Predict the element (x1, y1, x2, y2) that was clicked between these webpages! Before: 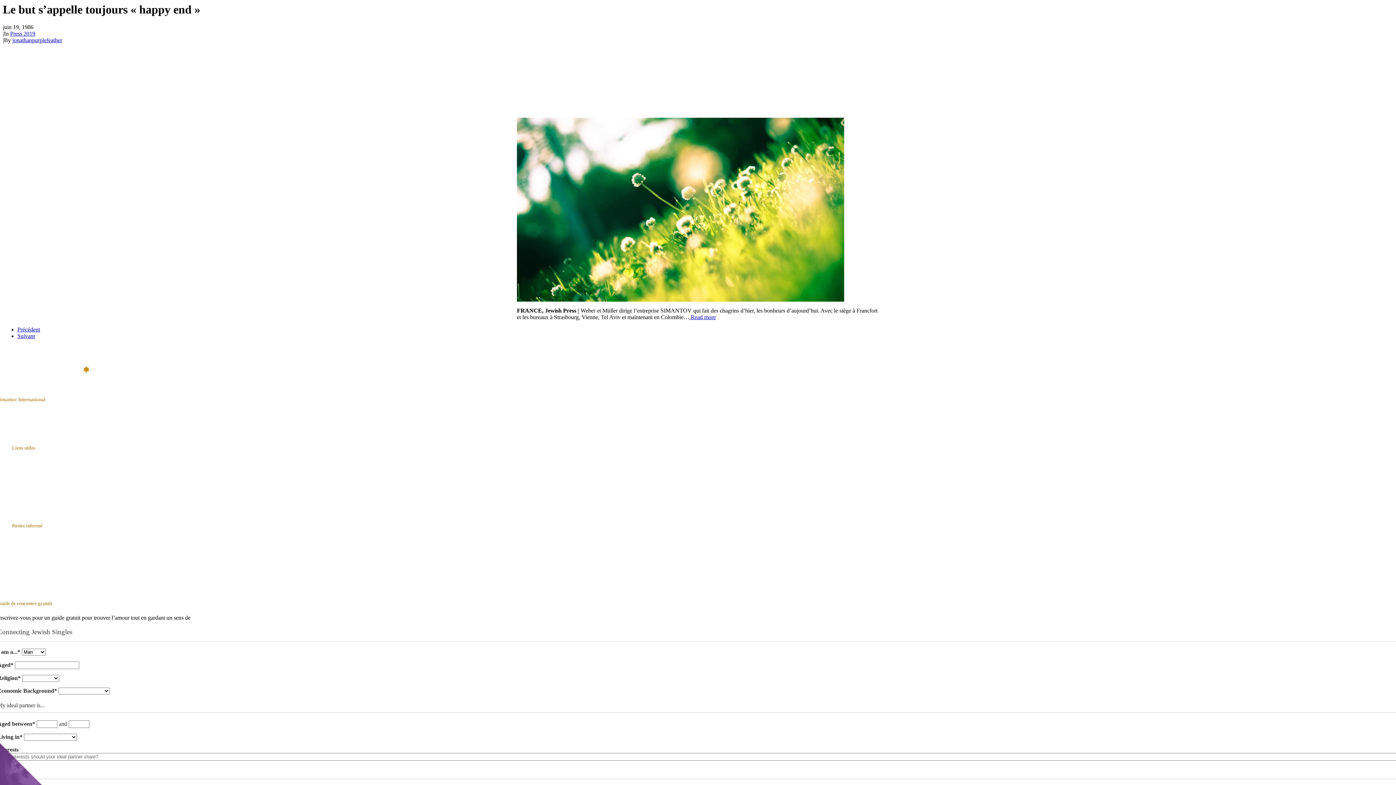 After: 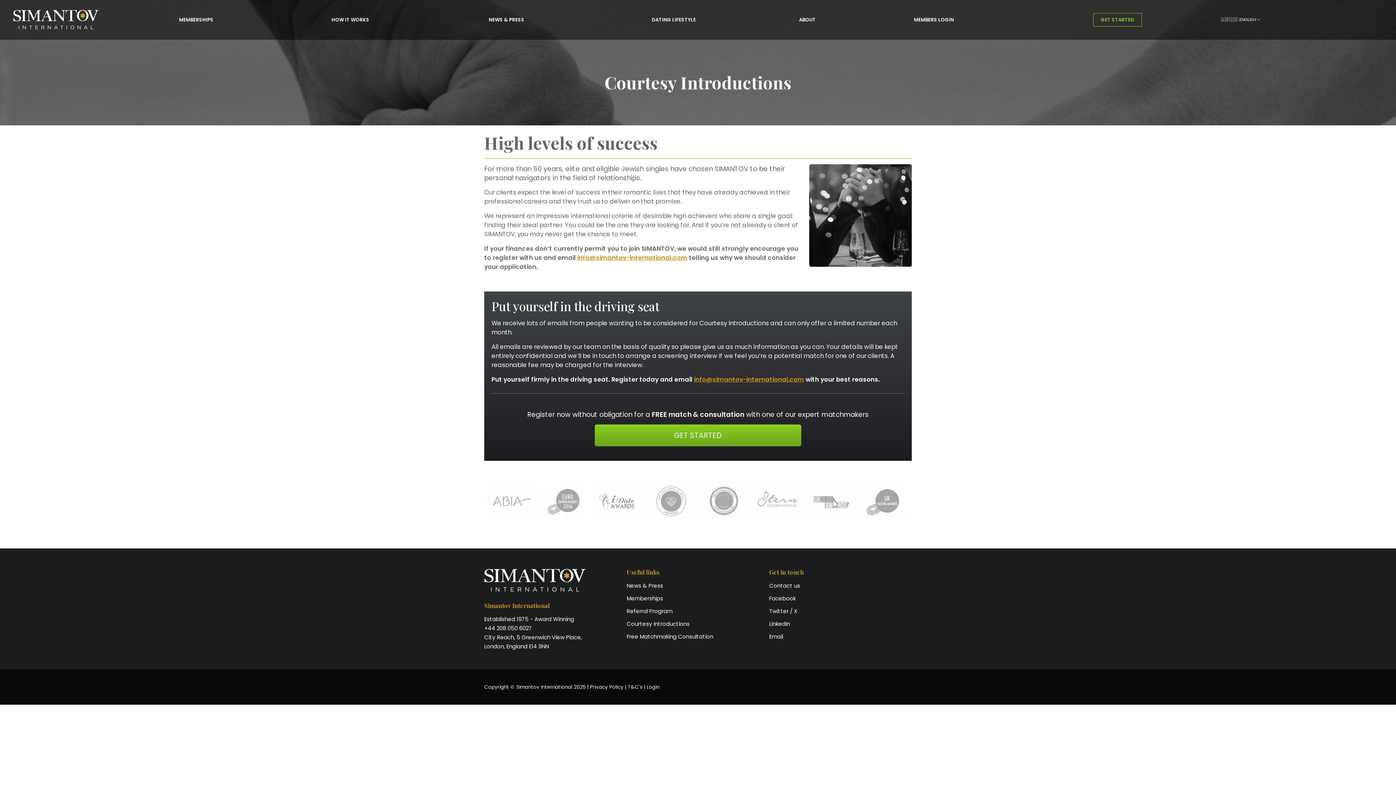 Action: label: Présentations de courtoisie bbox: (12, 496, 72, 502)